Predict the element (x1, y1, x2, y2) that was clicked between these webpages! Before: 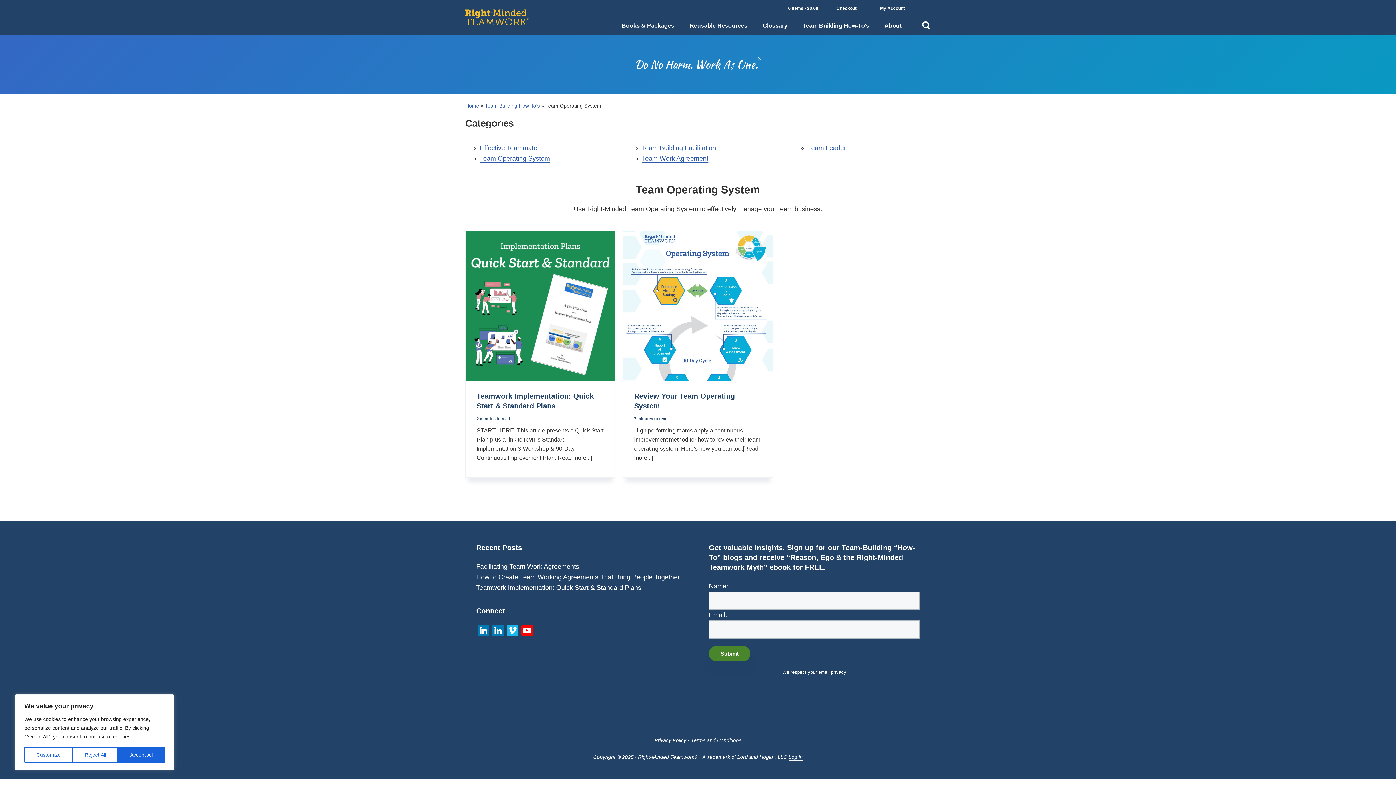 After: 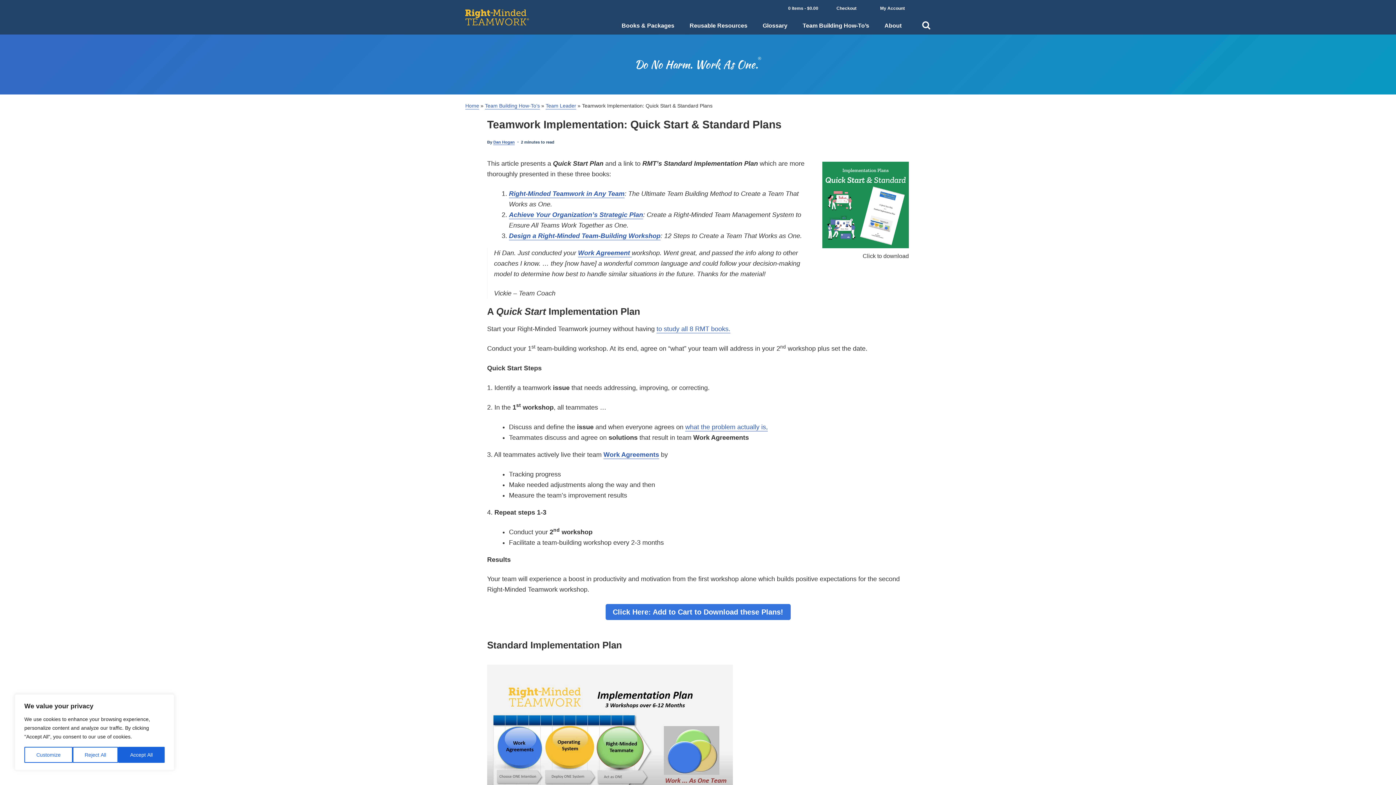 Action: bbox: (465, 231, 615, 380)